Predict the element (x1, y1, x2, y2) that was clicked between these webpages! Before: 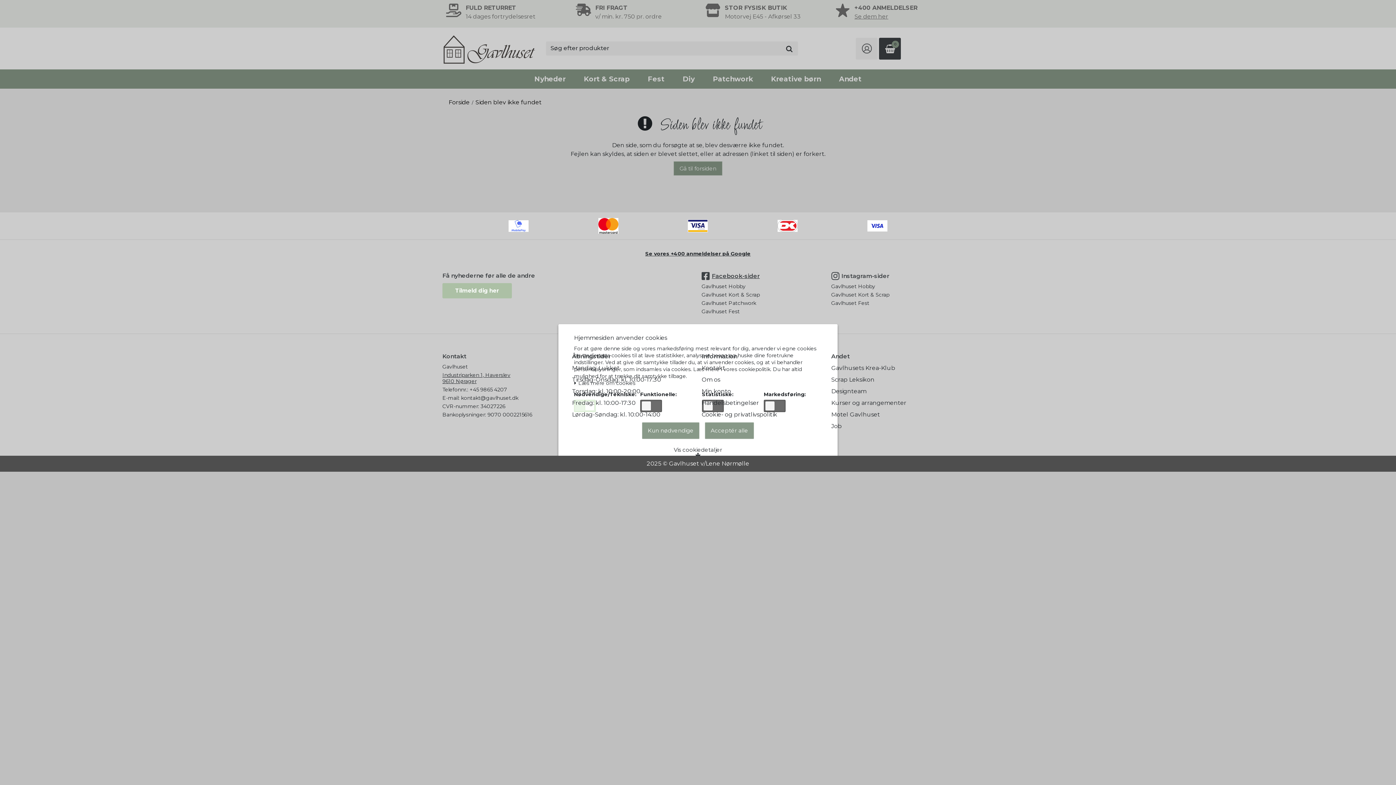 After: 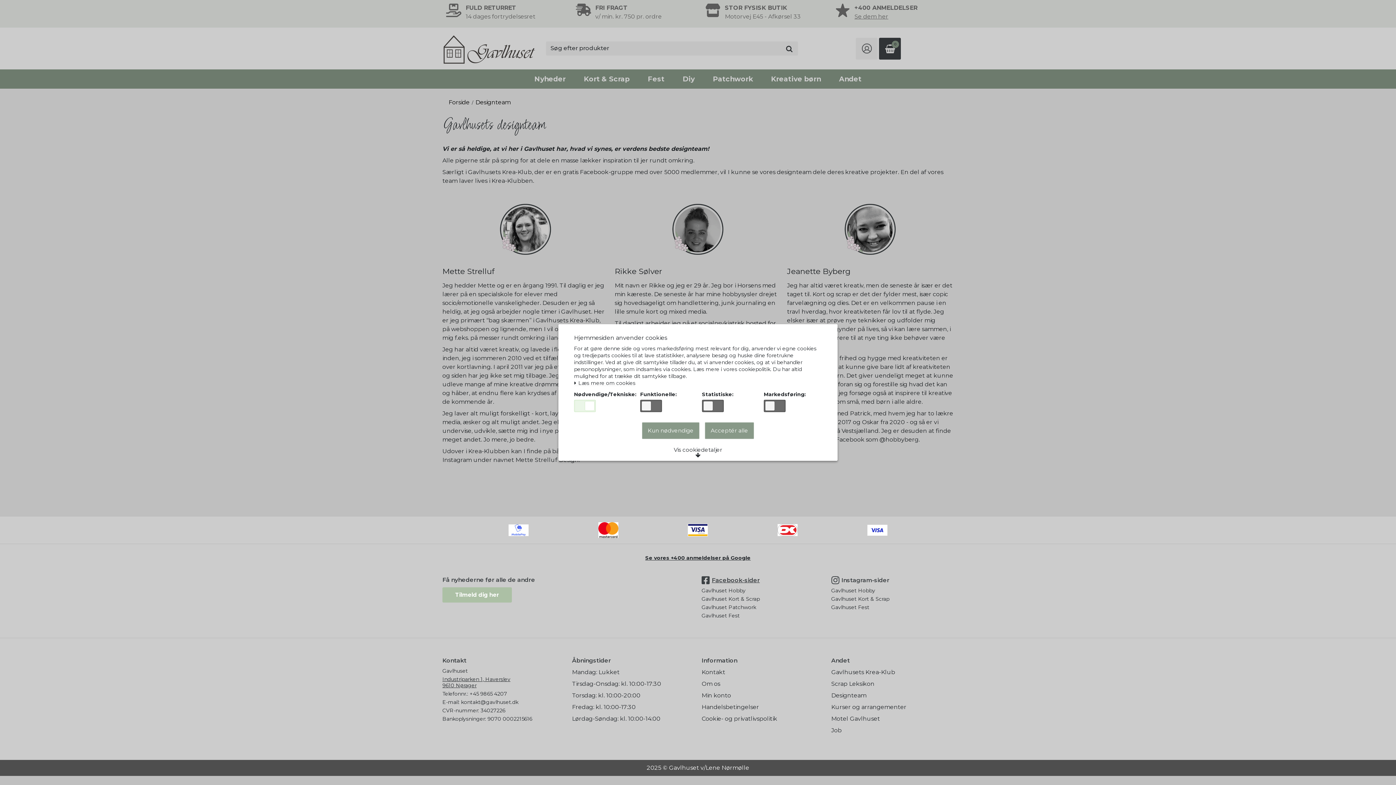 Action: label: Designteam bbox: (831, 388, 866, 395)